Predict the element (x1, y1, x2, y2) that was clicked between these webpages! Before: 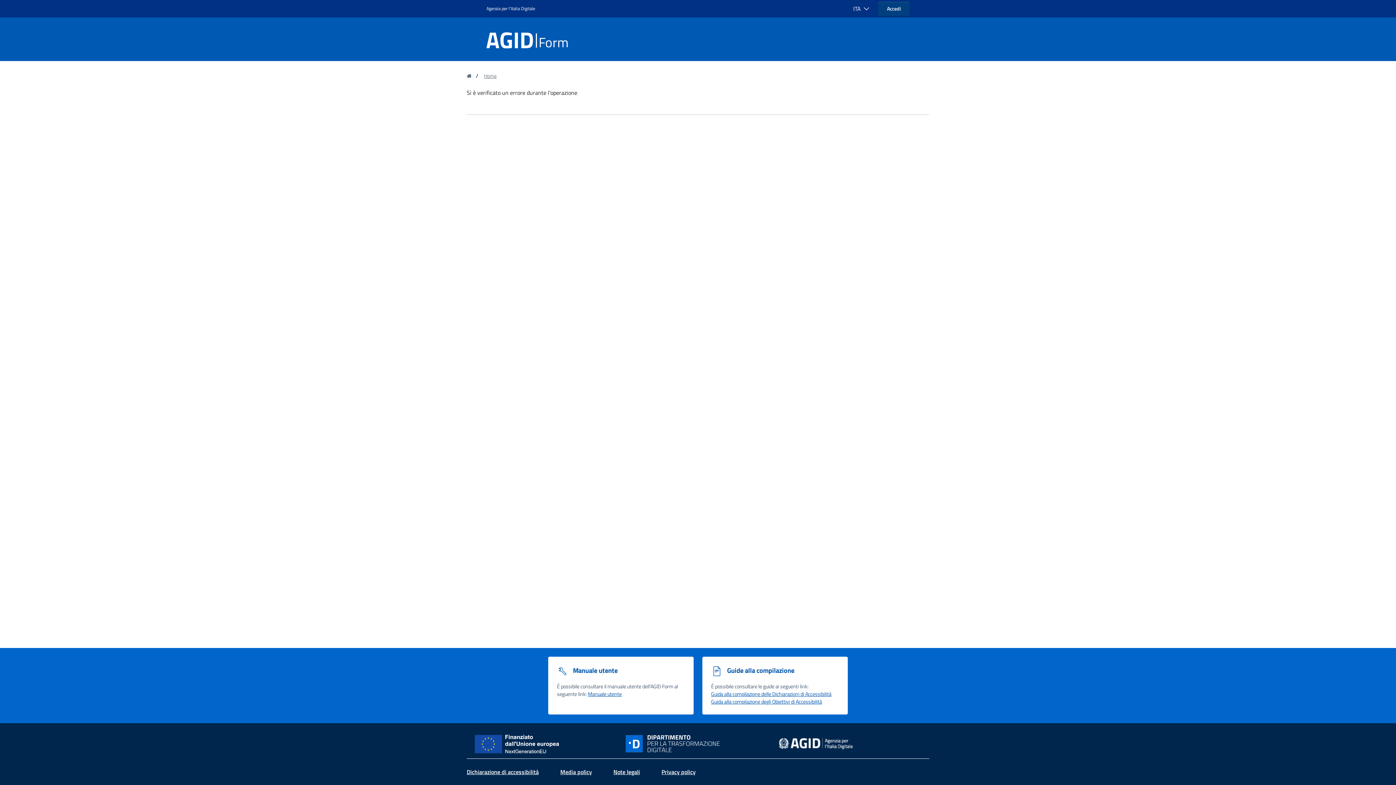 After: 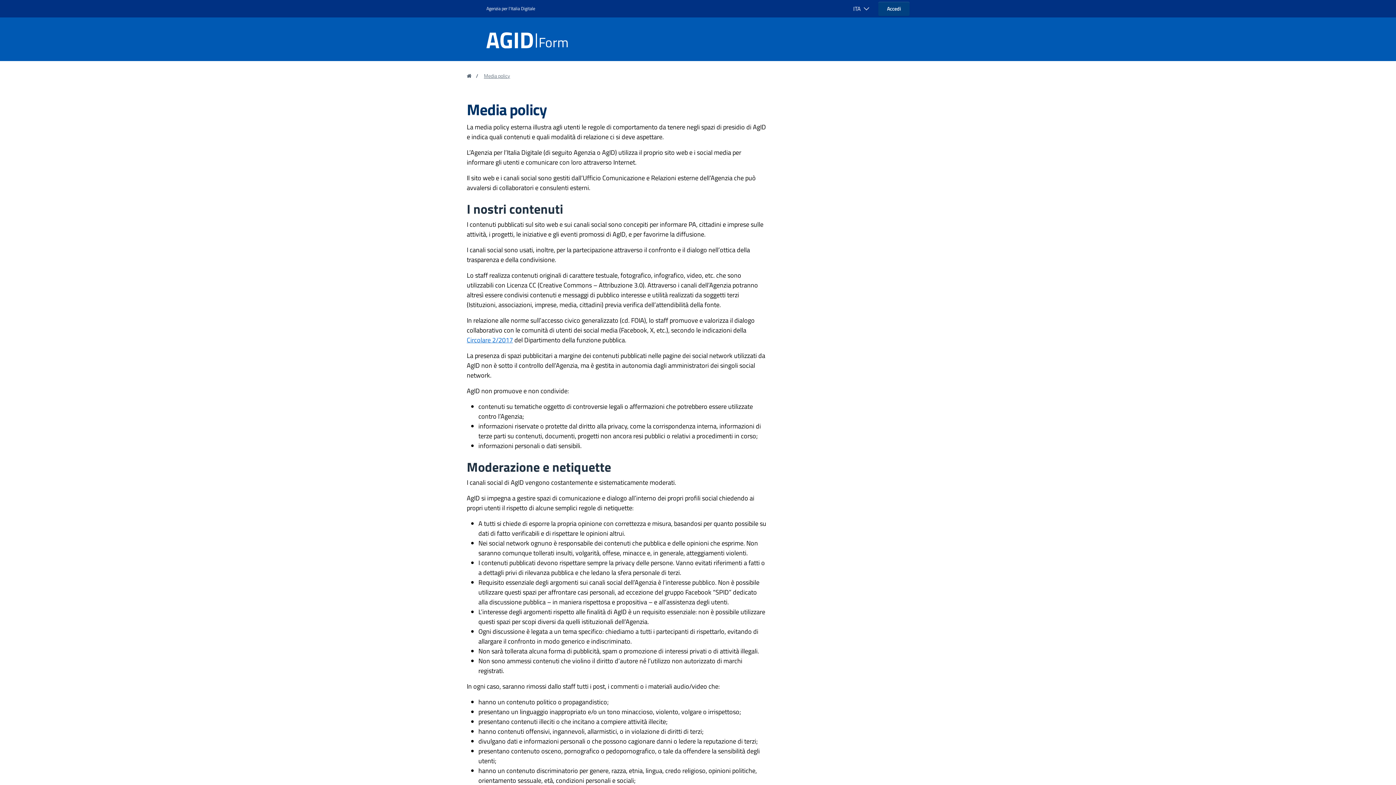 Action: label: Media policy bbox: (560, 768, 592, 776)